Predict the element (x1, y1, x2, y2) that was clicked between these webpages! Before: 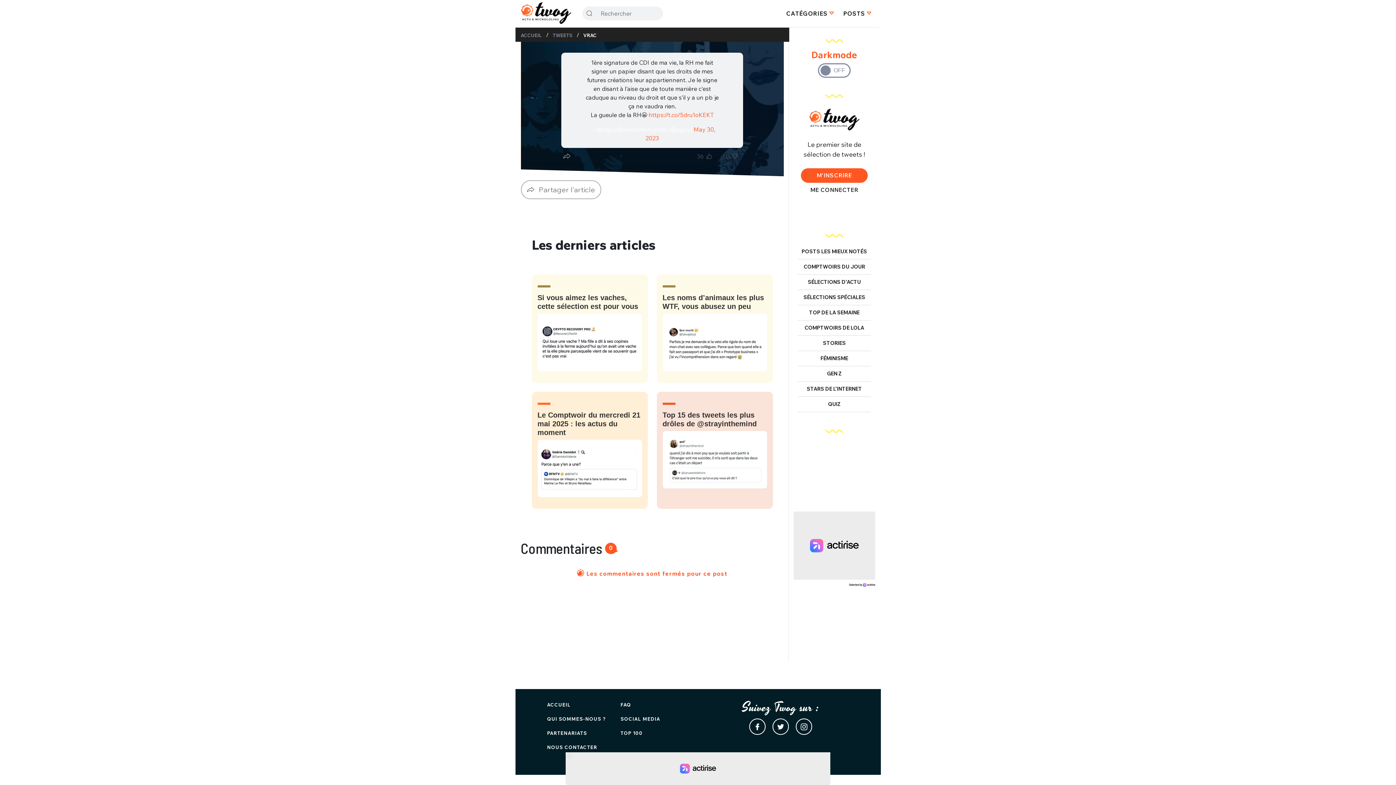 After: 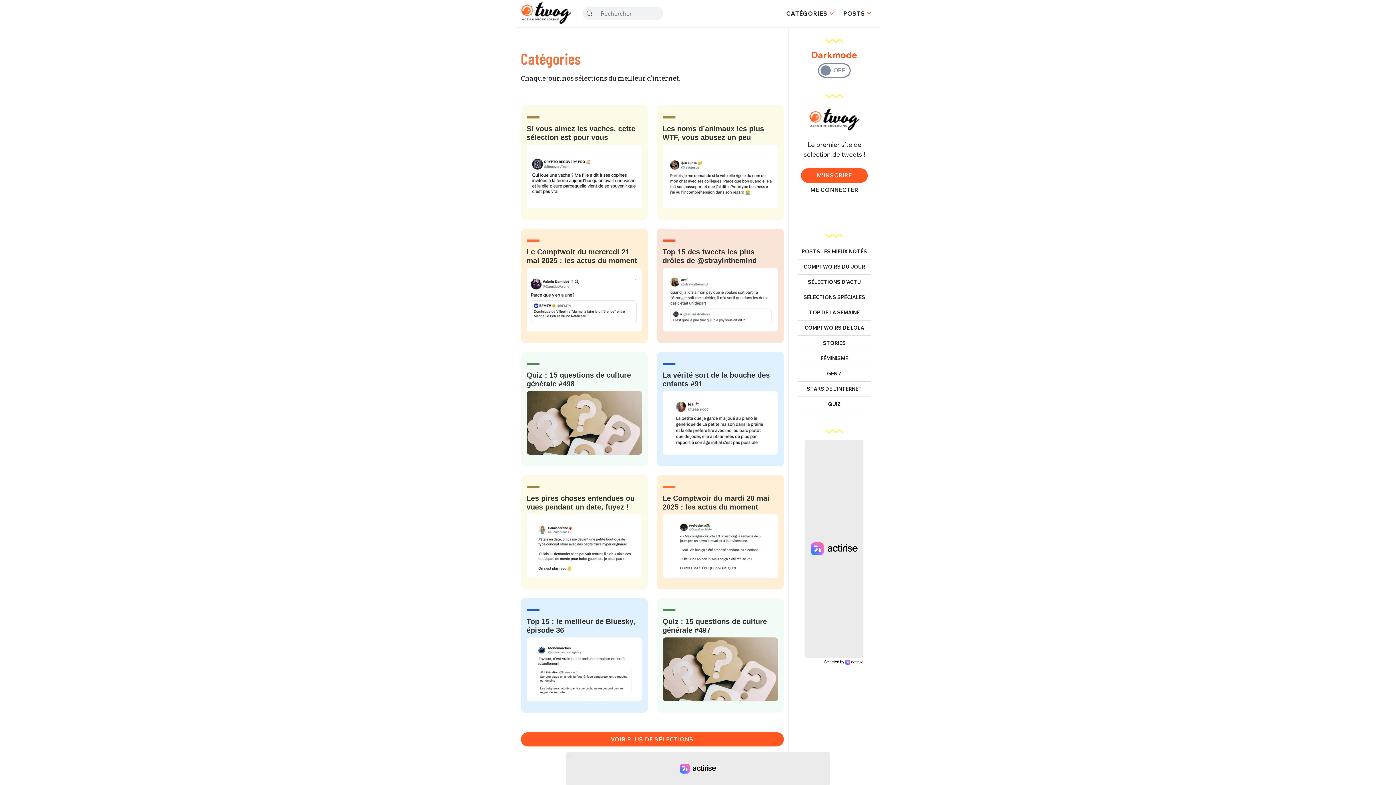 Action: label: CATÉGORIES bbox: (786, 9, 827, 17)